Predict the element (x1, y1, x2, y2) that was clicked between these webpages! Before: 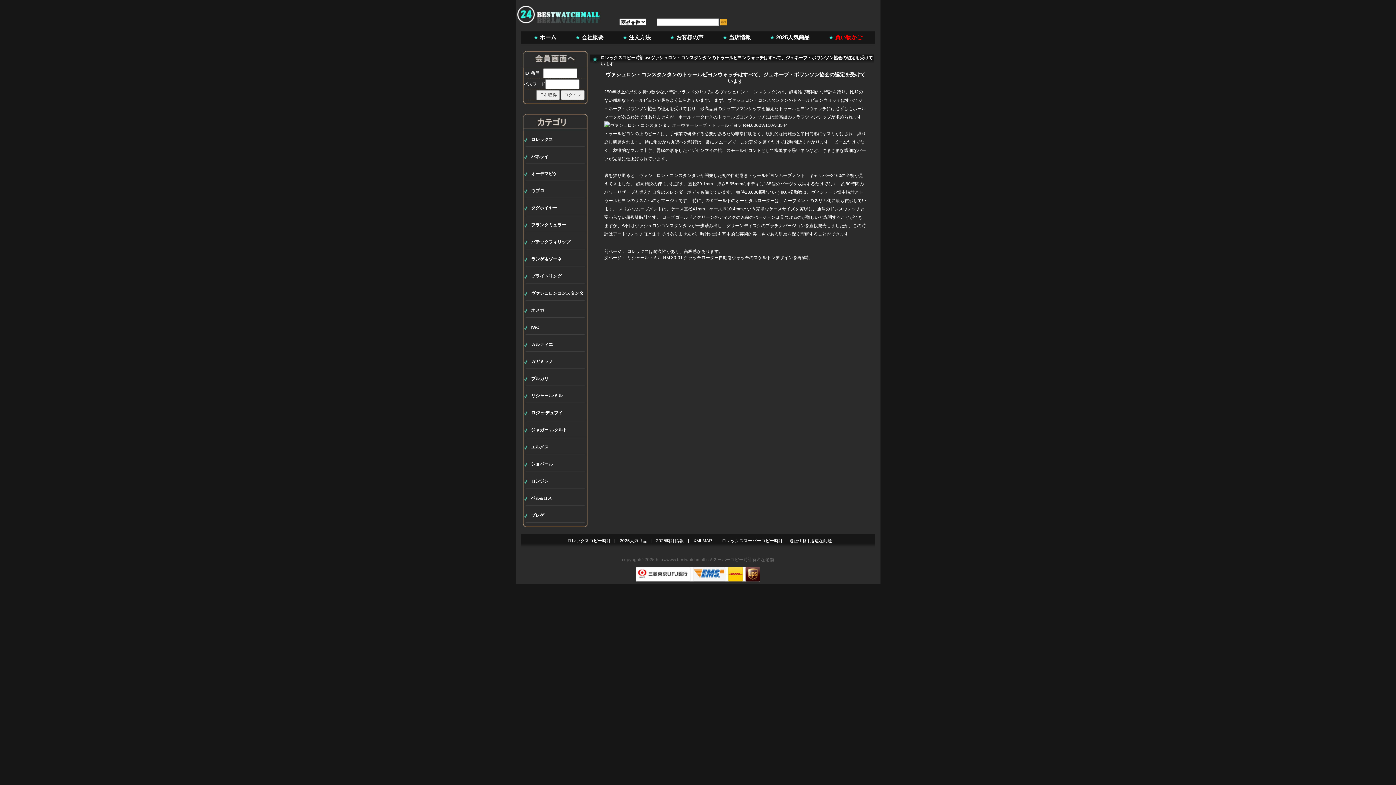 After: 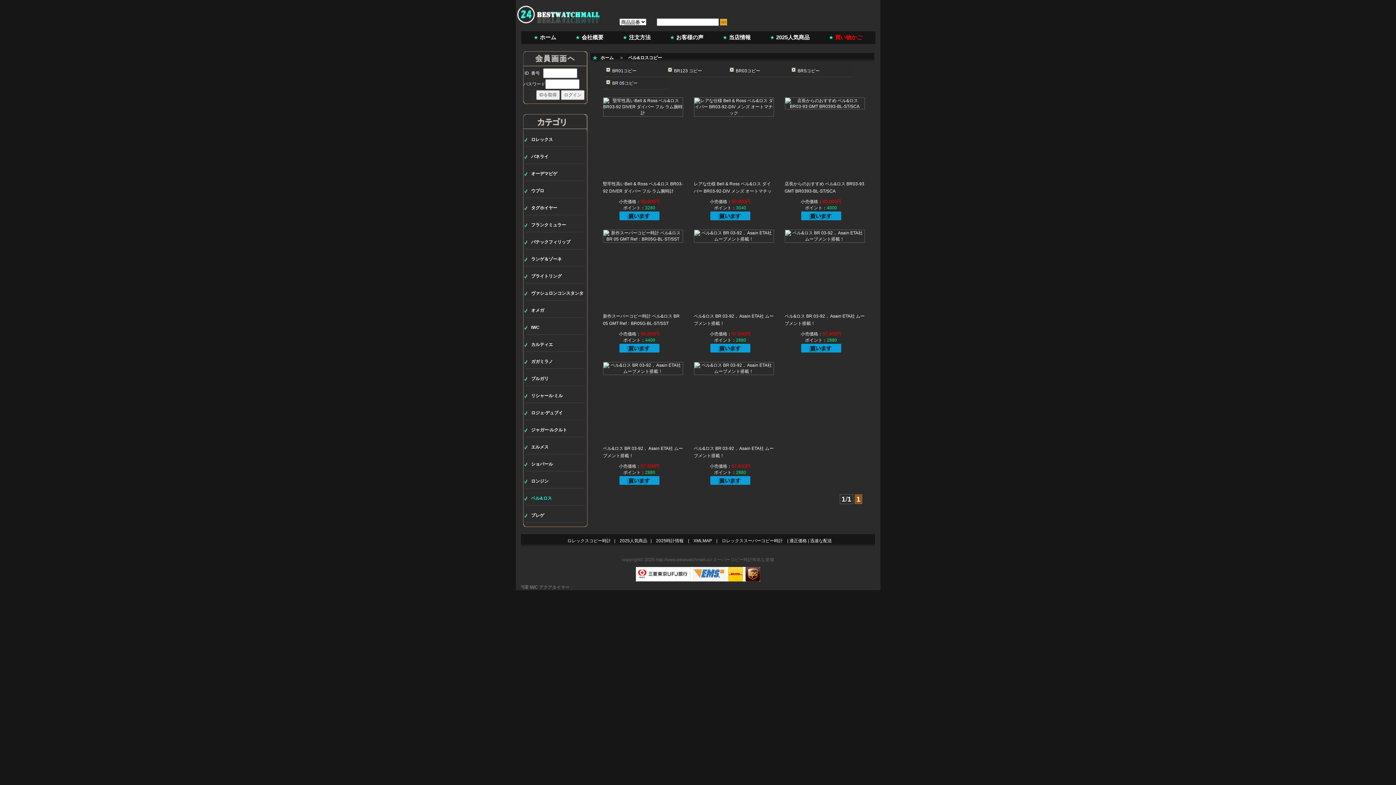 Action: label: ベル&ロス bbox: (531, 496, 552, 501)